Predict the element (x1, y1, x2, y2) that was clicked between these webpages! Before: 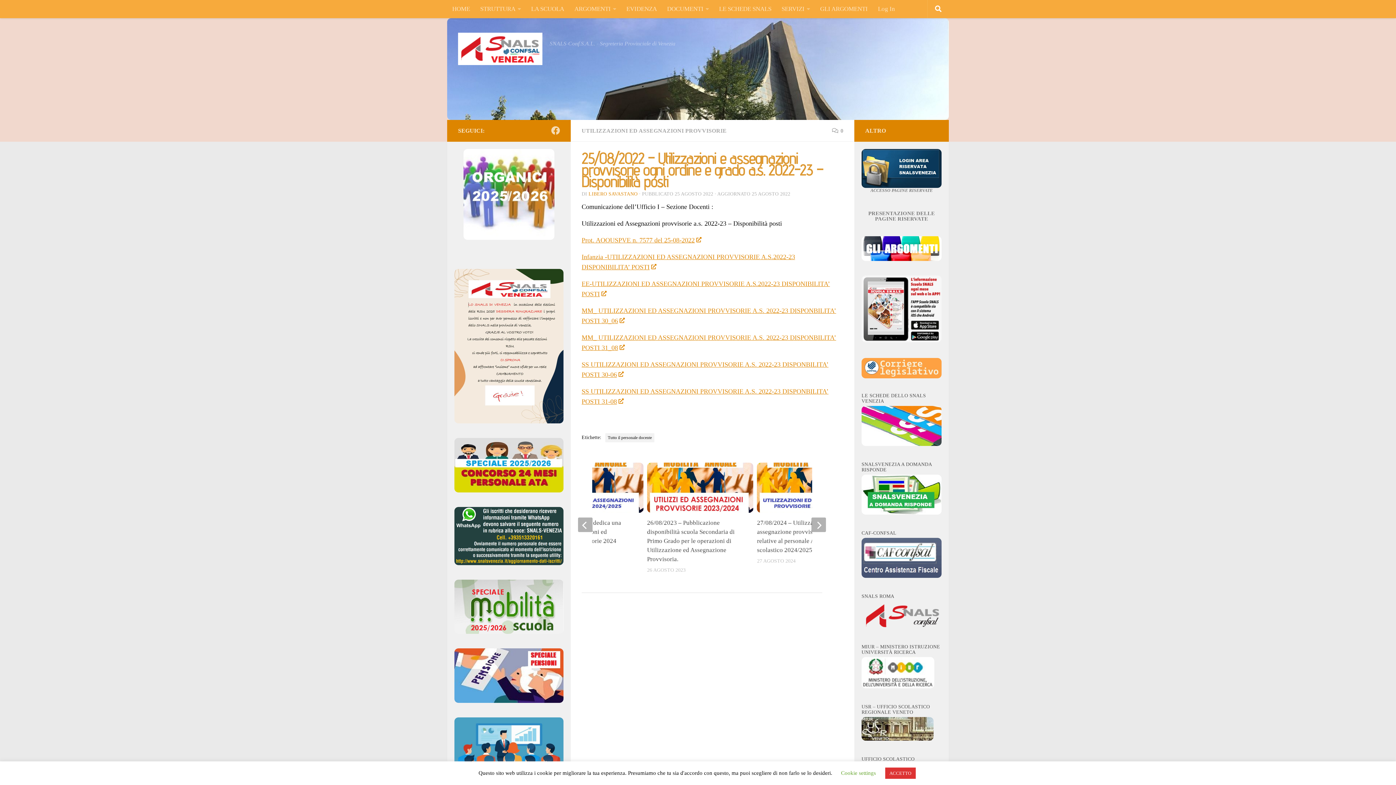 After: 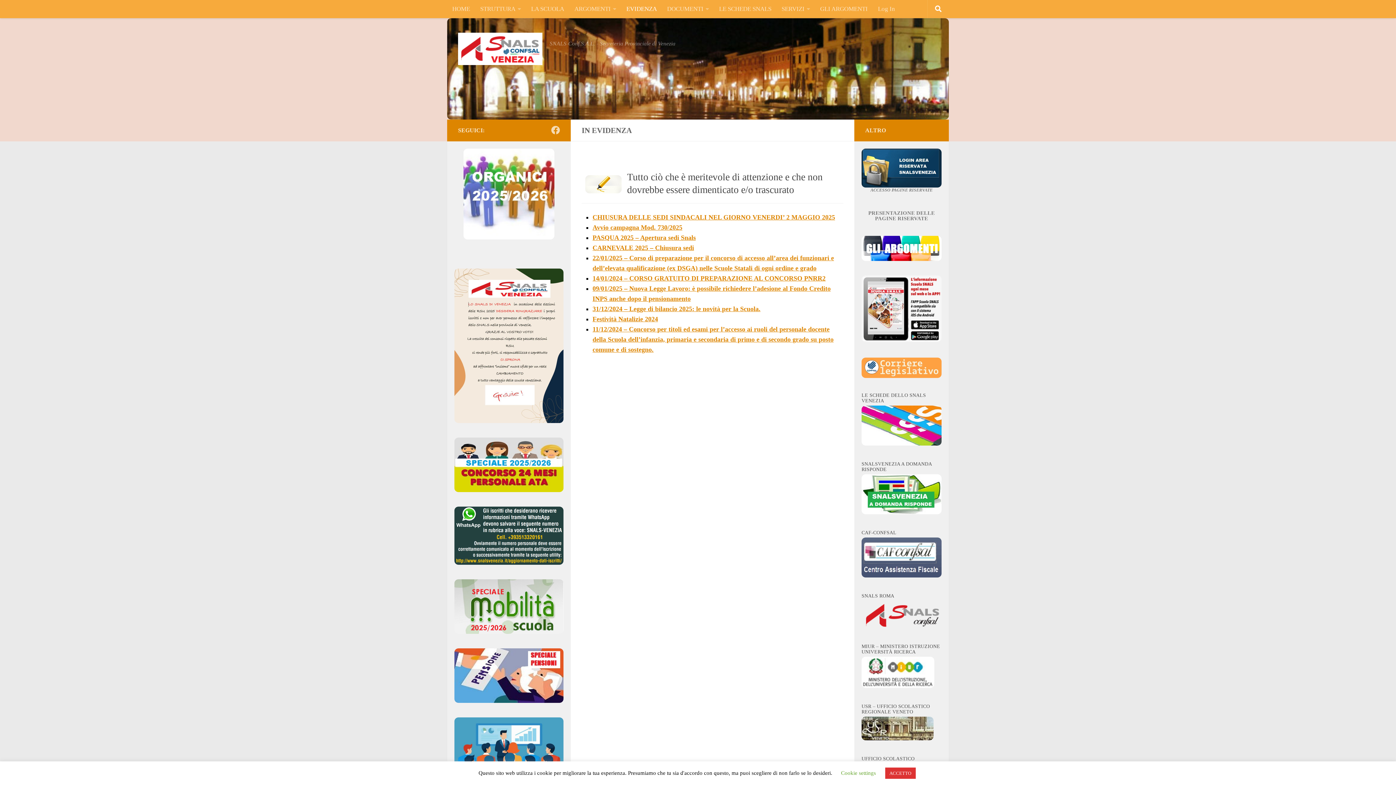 Action: bbox: (621, 0, 662, 18) label: EVIDENZA